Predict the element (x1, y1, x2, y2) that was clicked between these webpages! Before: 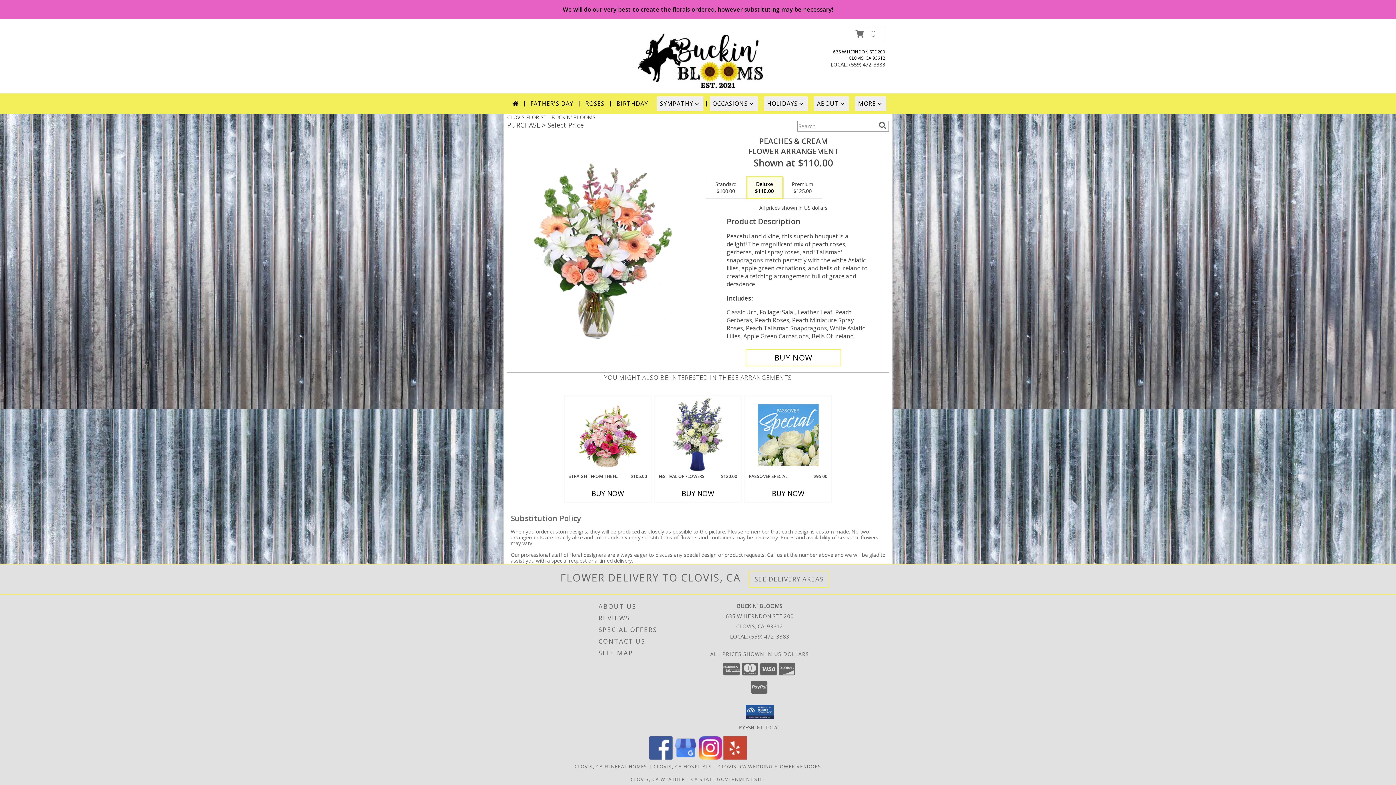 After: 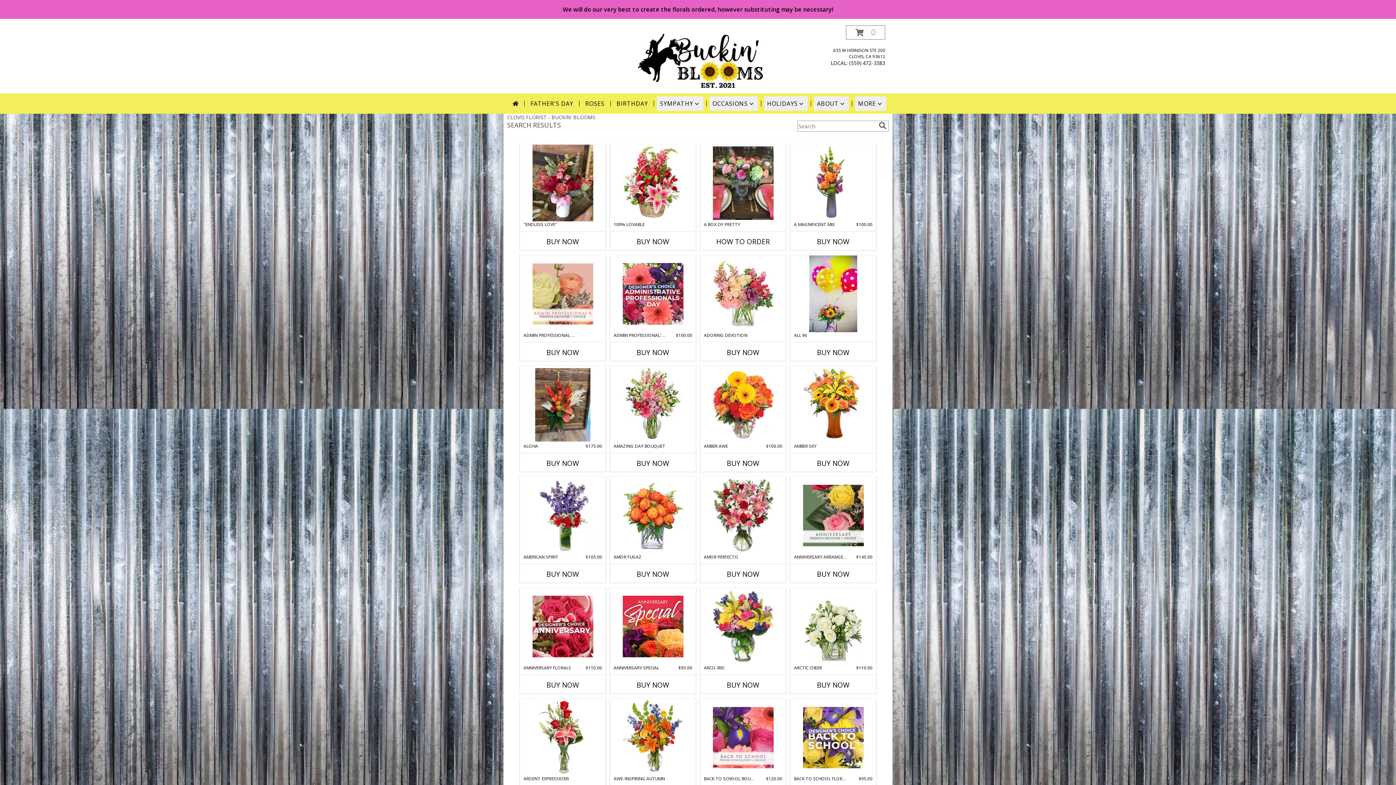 Action: label: search bbox: (877, 121, 888, 129)